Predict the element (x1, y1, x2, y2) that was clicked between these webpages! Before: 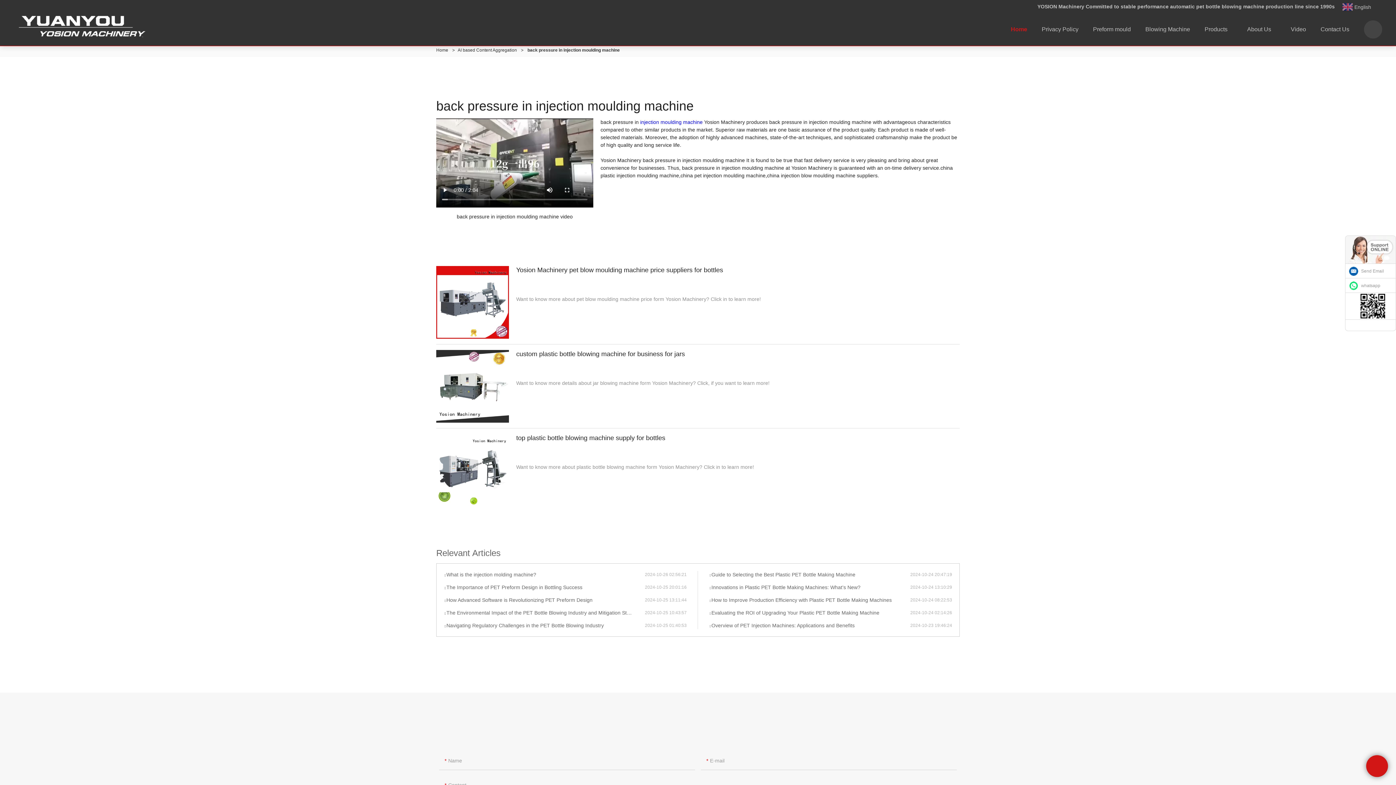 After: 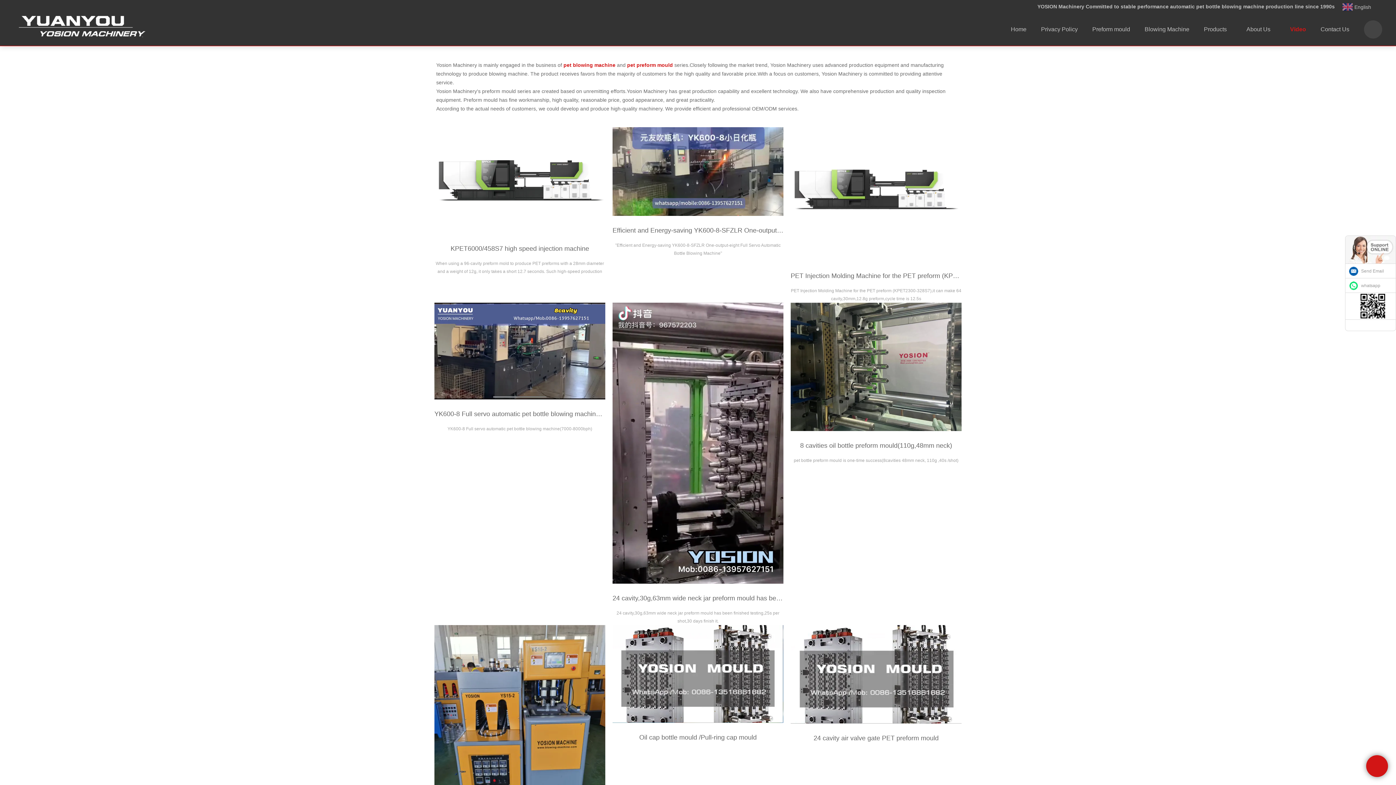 Action: bbox: (1283, 13, 1313, 45) label: Video